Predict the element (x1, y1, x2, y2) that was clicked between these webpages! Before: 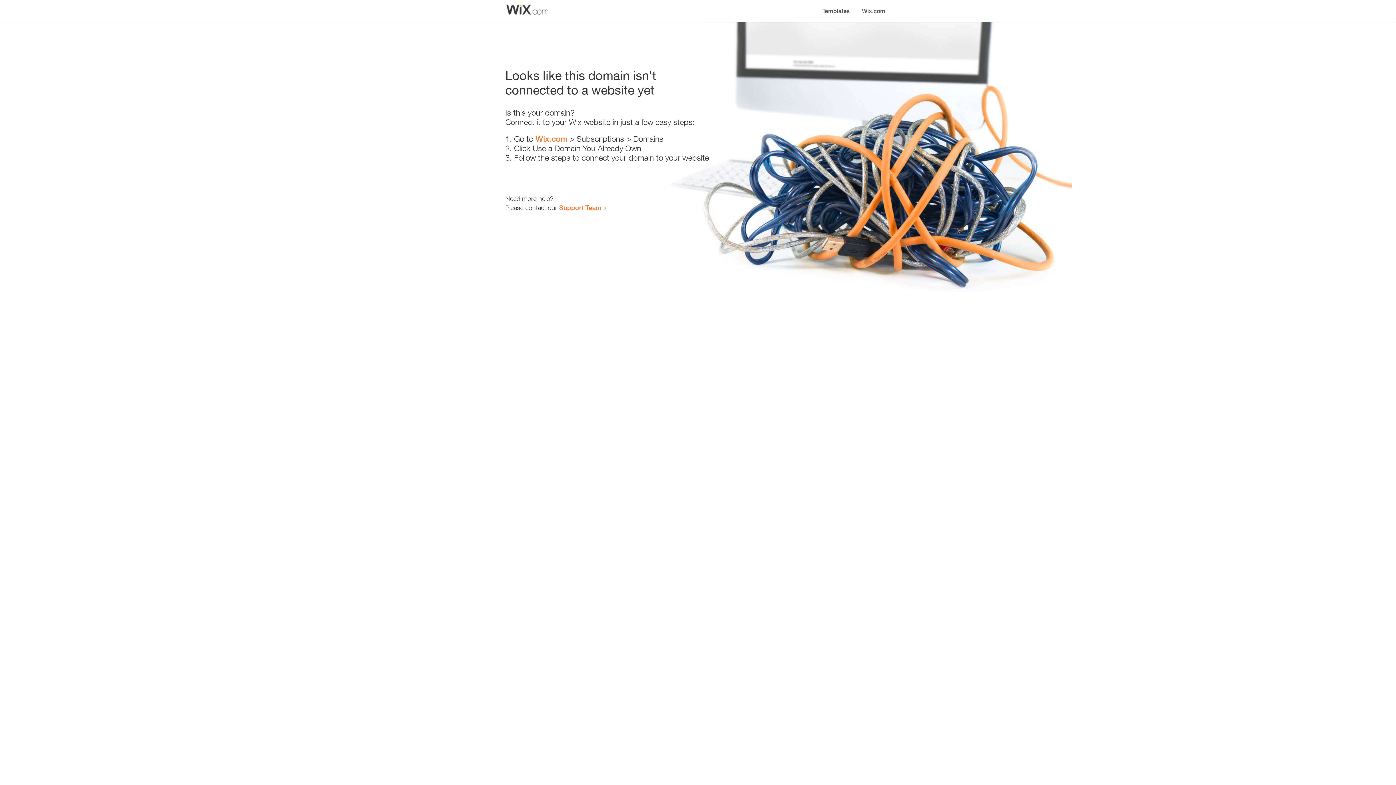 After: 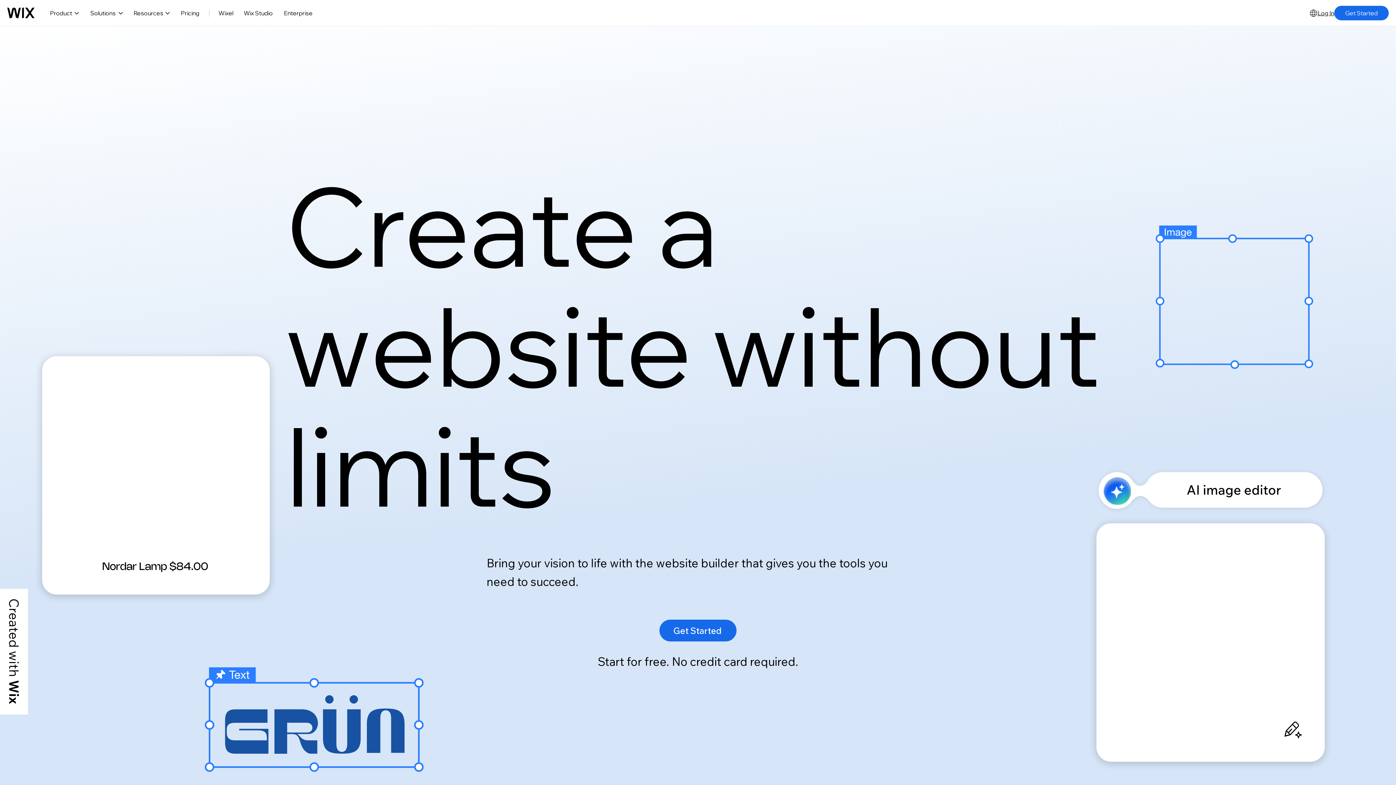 Action: bbox: (856, 0, 890, 14) label: Wix.com